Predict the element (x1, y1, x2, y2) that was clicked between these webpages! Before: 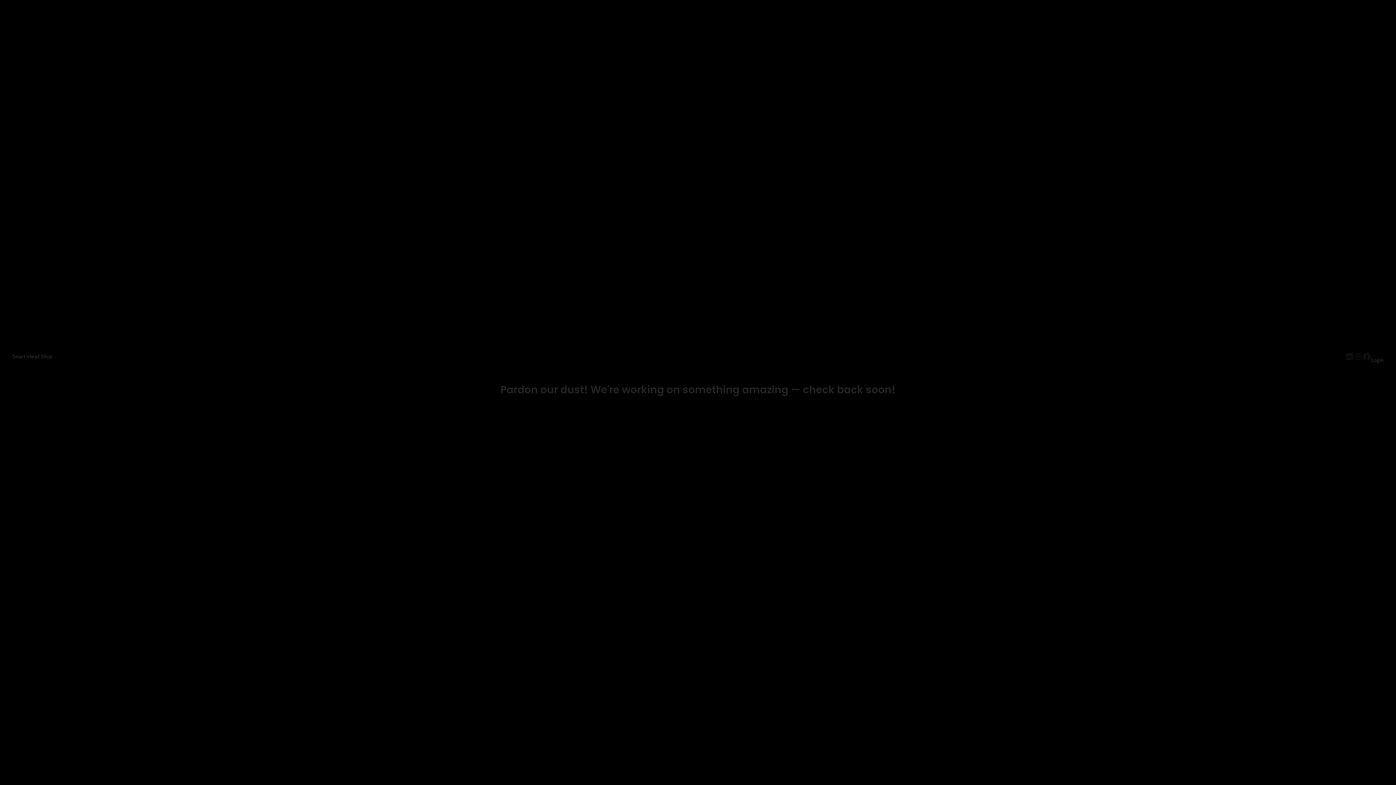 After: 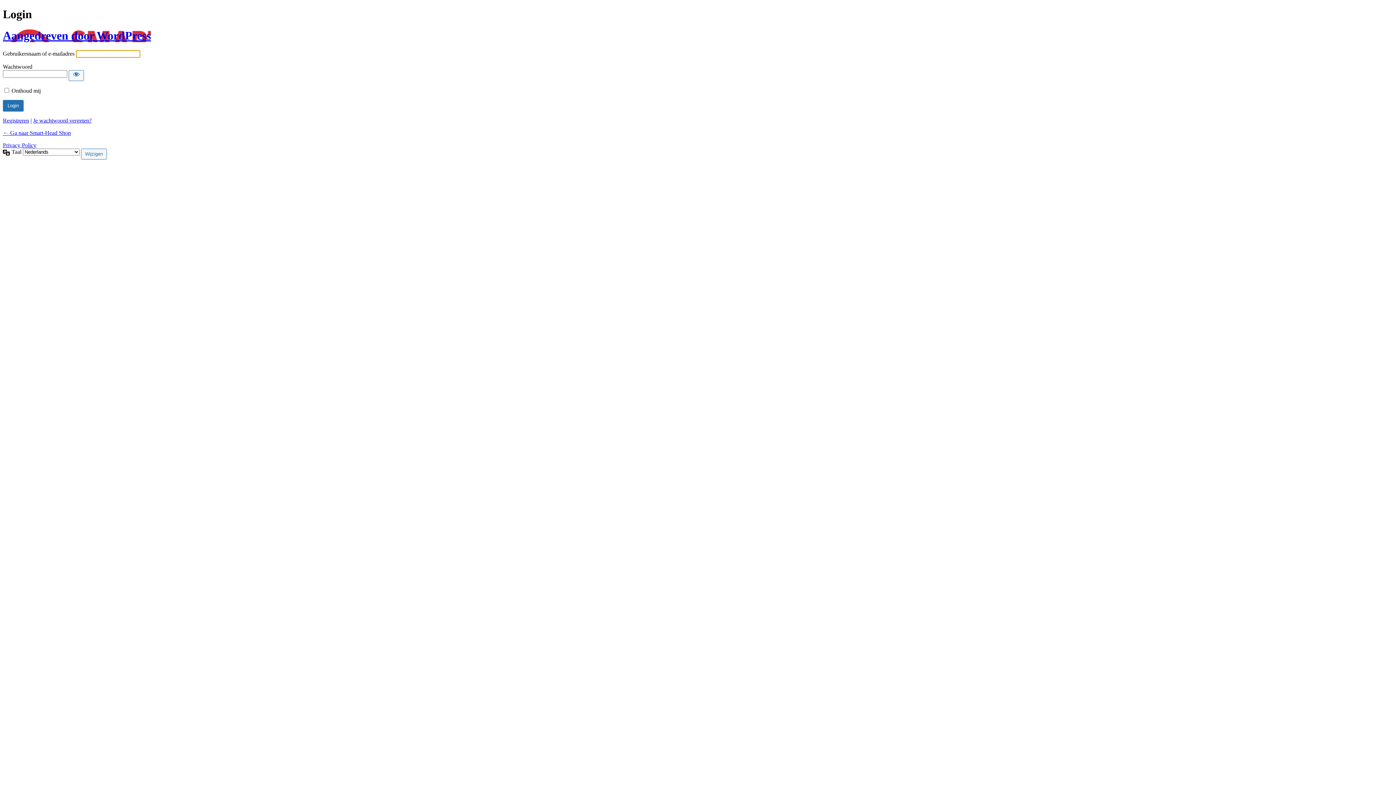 Action: label: Login bbox: (1371, 357, 1384, 363)